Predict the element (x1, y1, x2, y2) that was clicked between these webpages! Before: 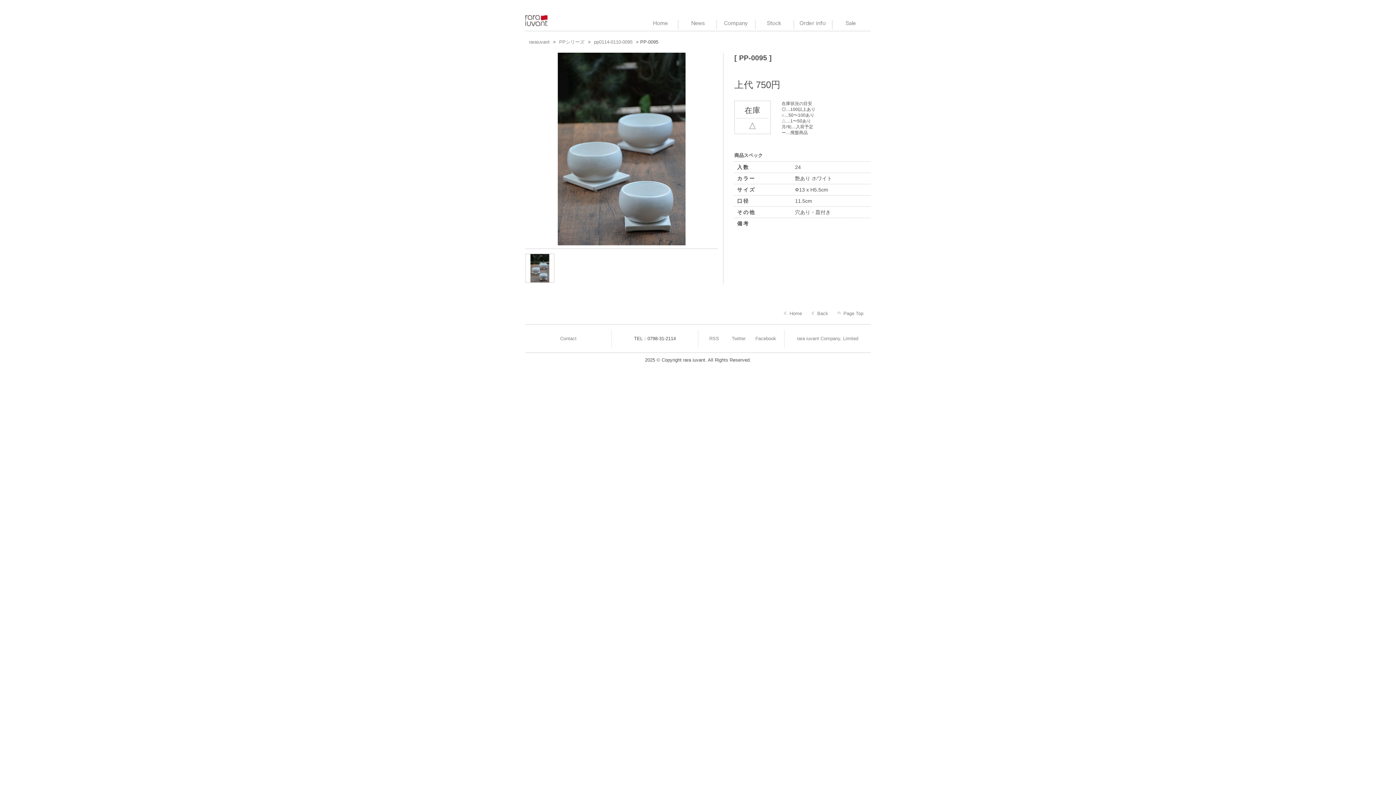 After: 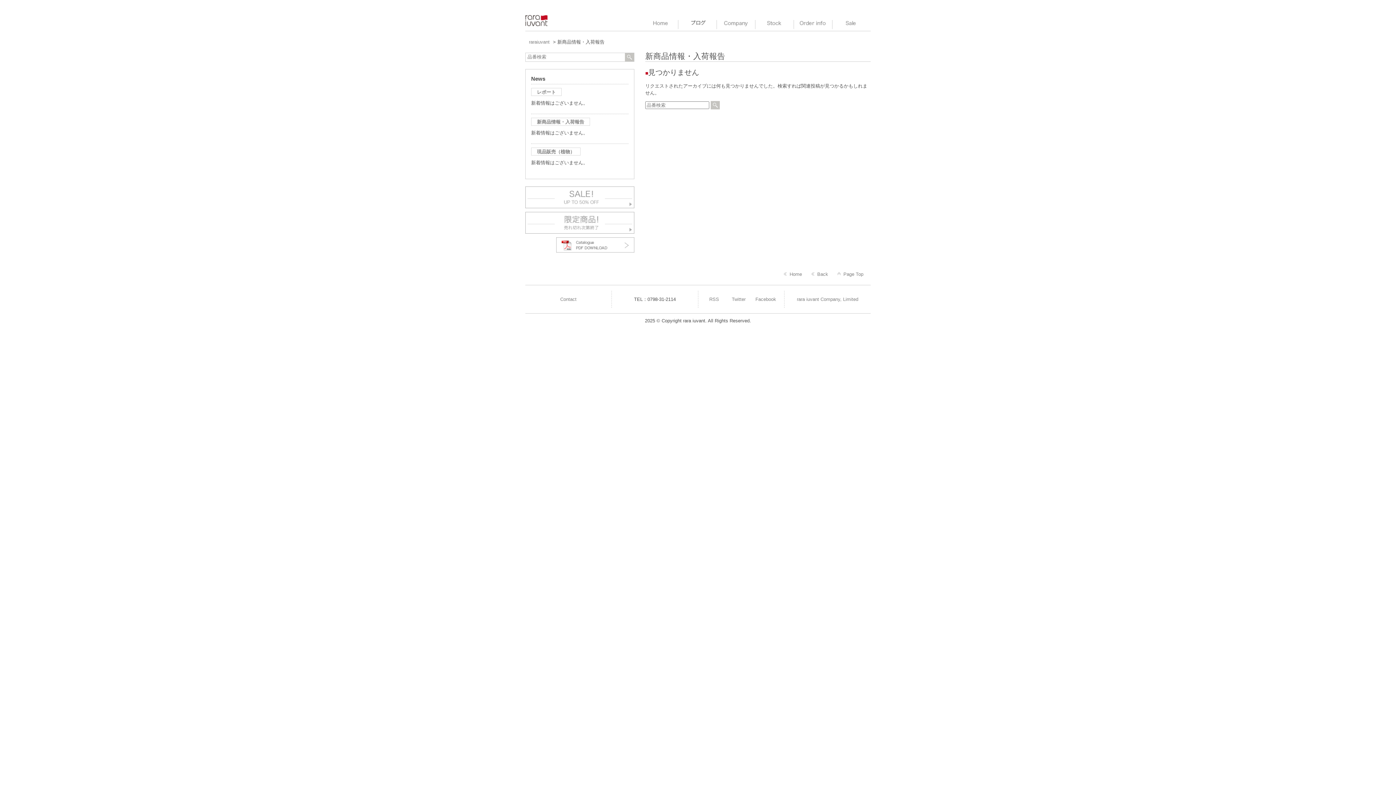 Action: bbox: (678, 20, 716, 27) label: News